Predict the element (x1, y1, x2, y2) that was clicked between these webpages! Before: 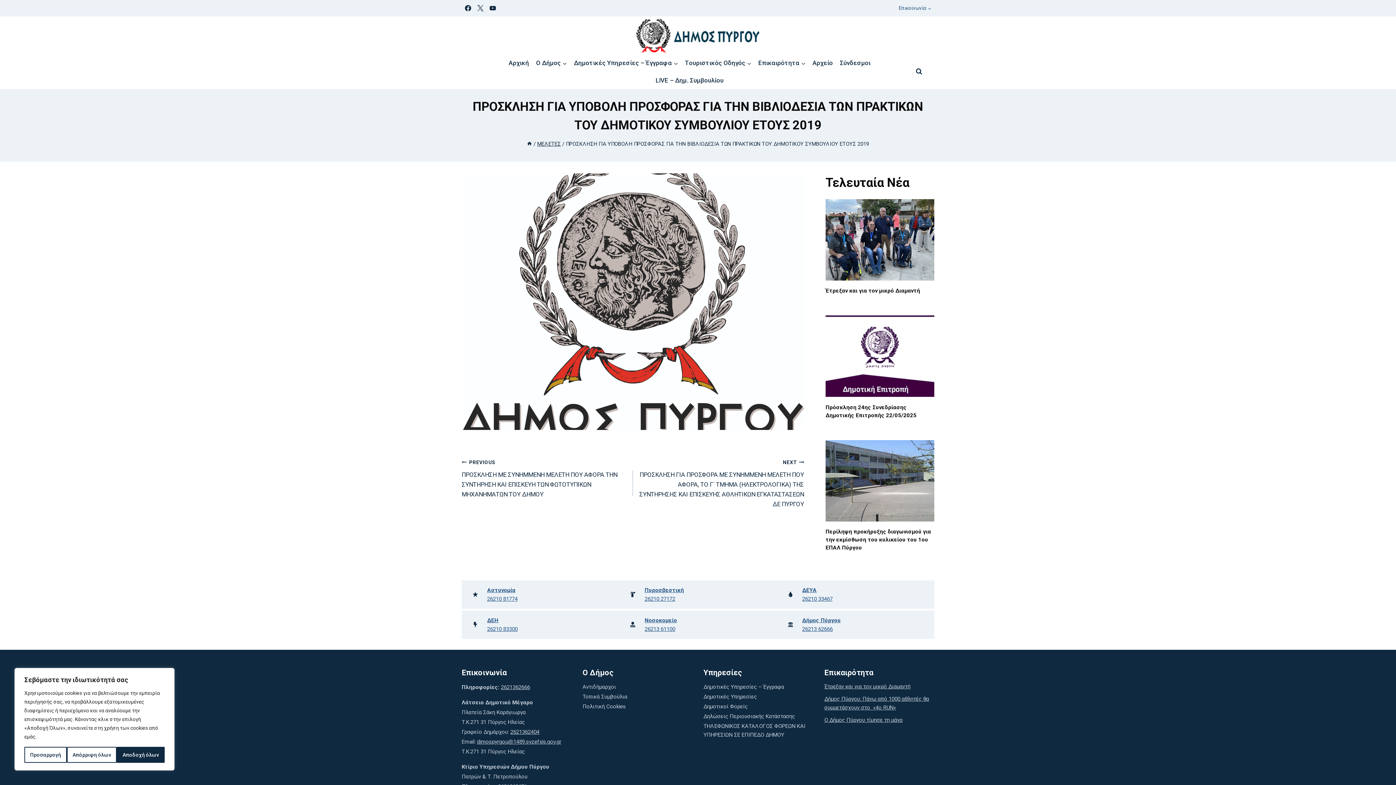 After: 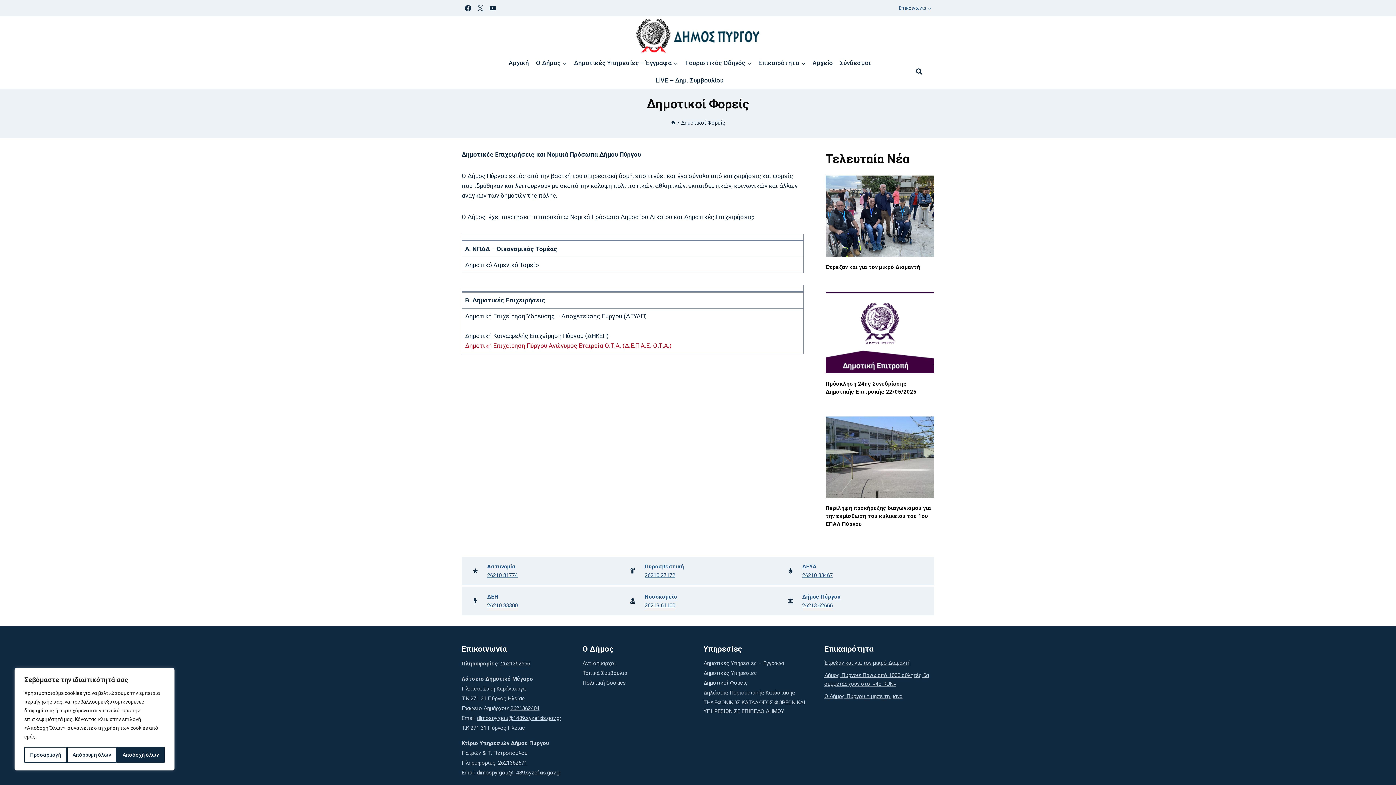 Action: label: Δημοτικοί Φορείς bbox: (703, 702, 813, 711)